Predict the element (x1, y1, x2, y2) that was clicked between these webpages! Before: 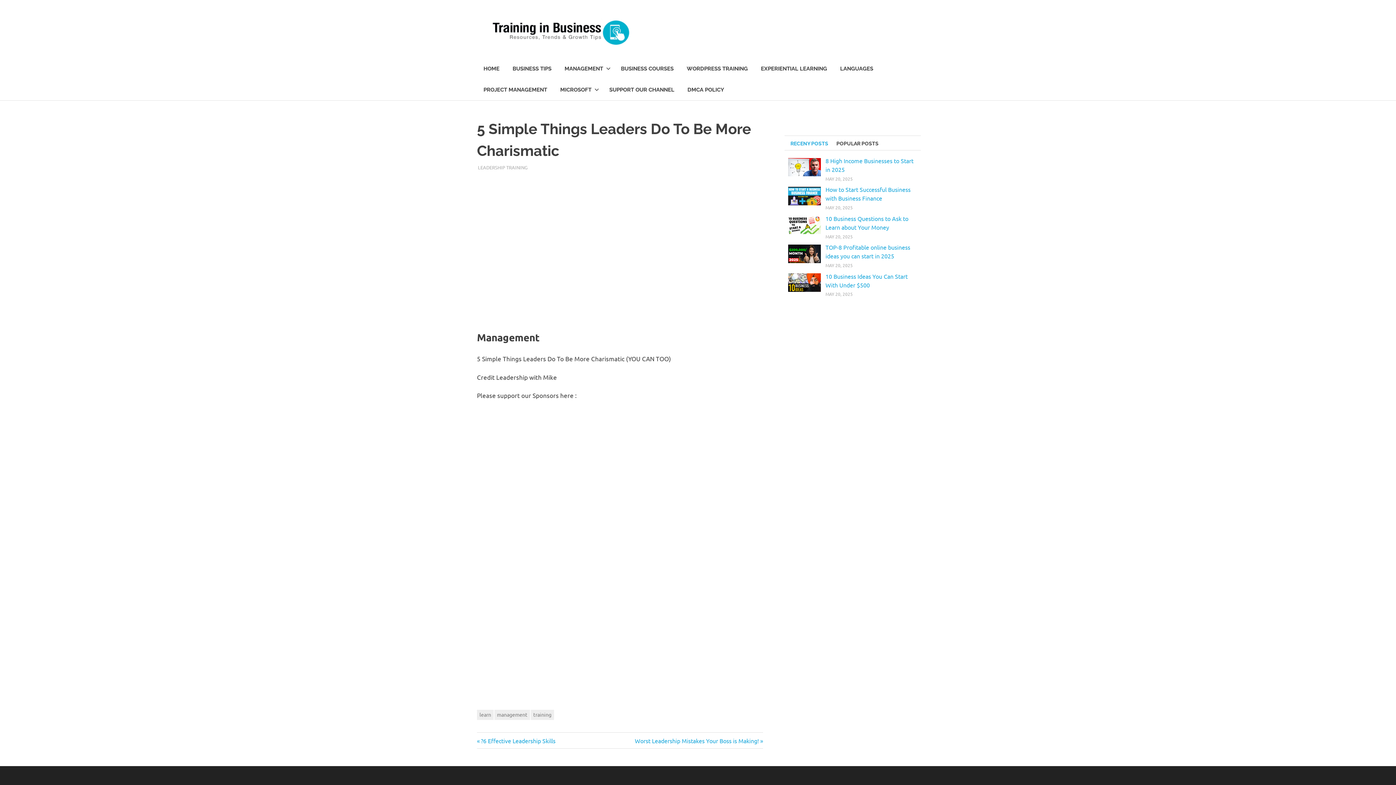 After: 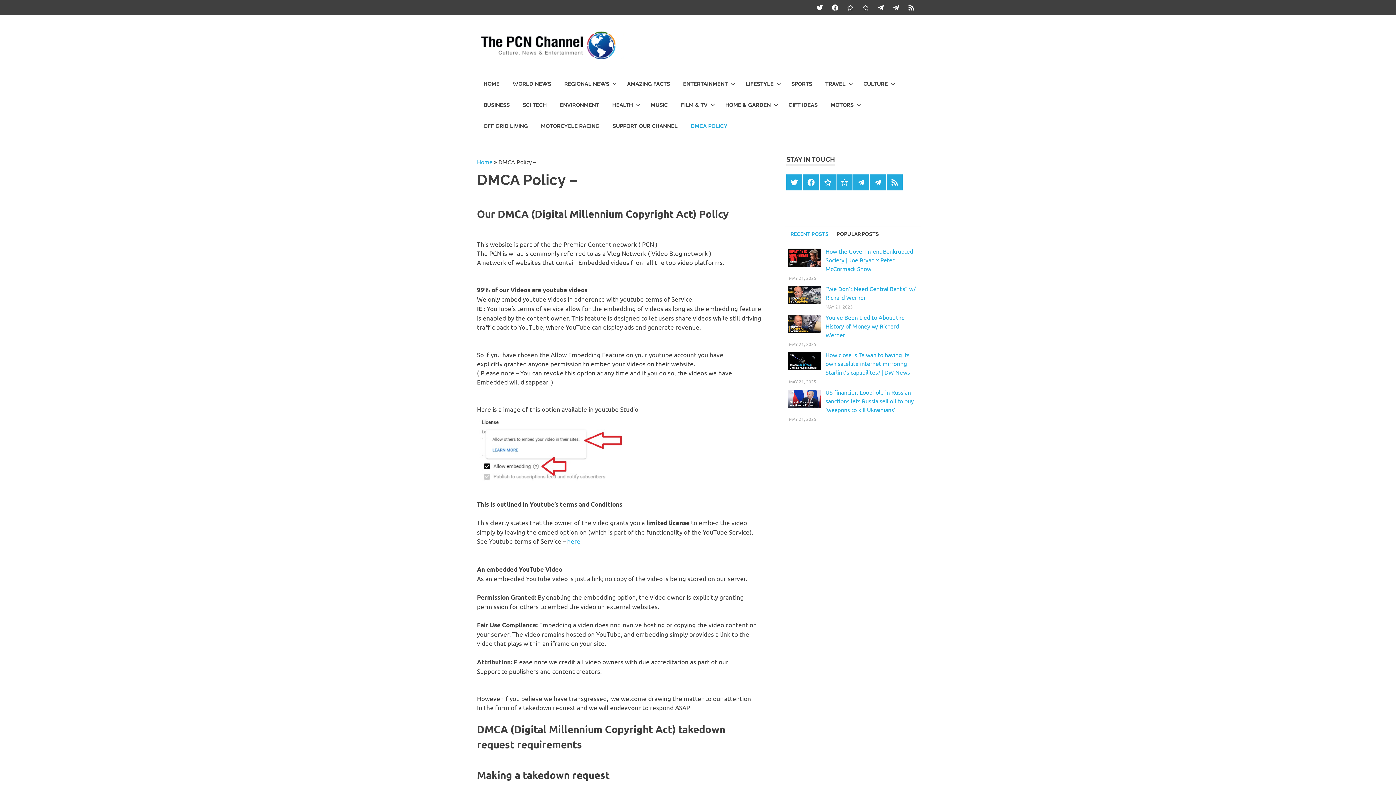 Action: label: DMCA POLICY bbox: (681, 79, 730, 100)